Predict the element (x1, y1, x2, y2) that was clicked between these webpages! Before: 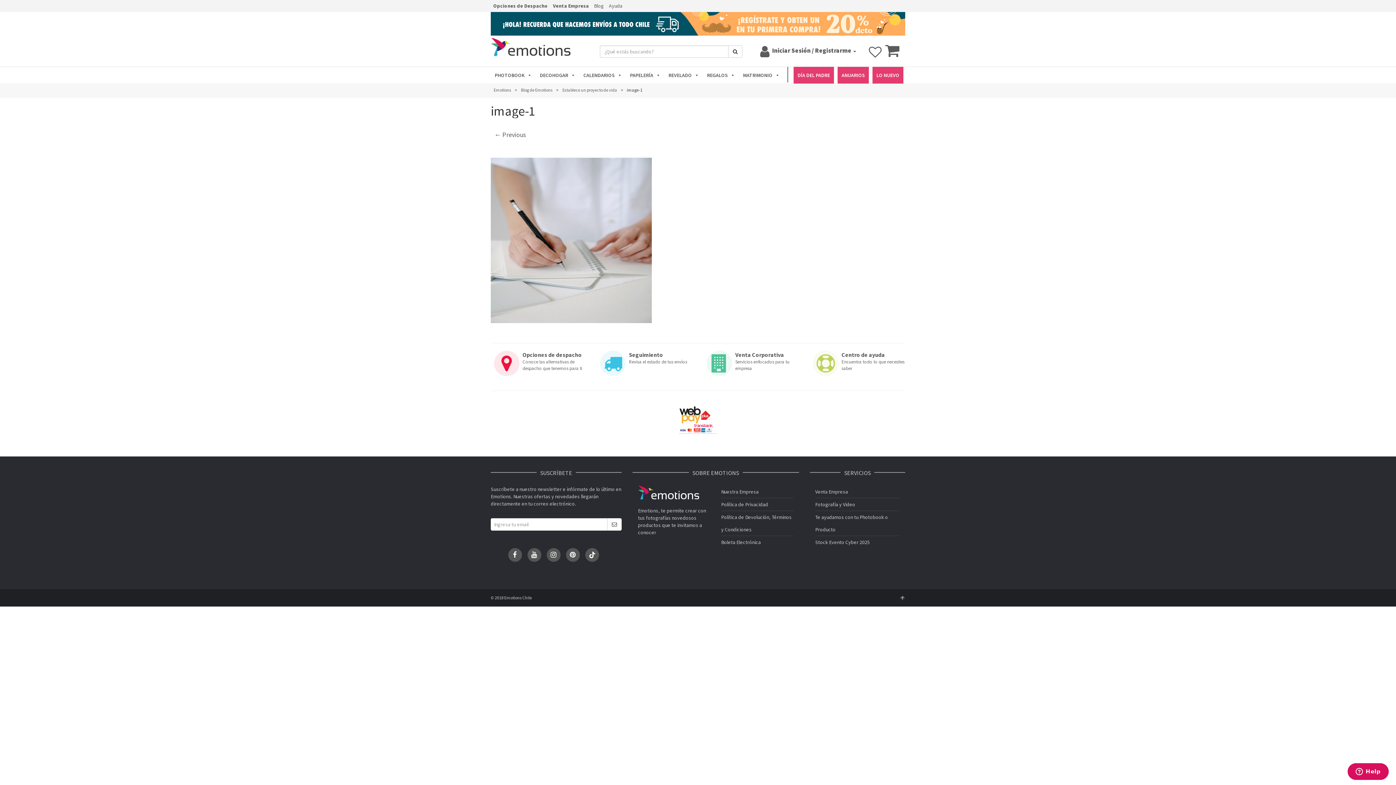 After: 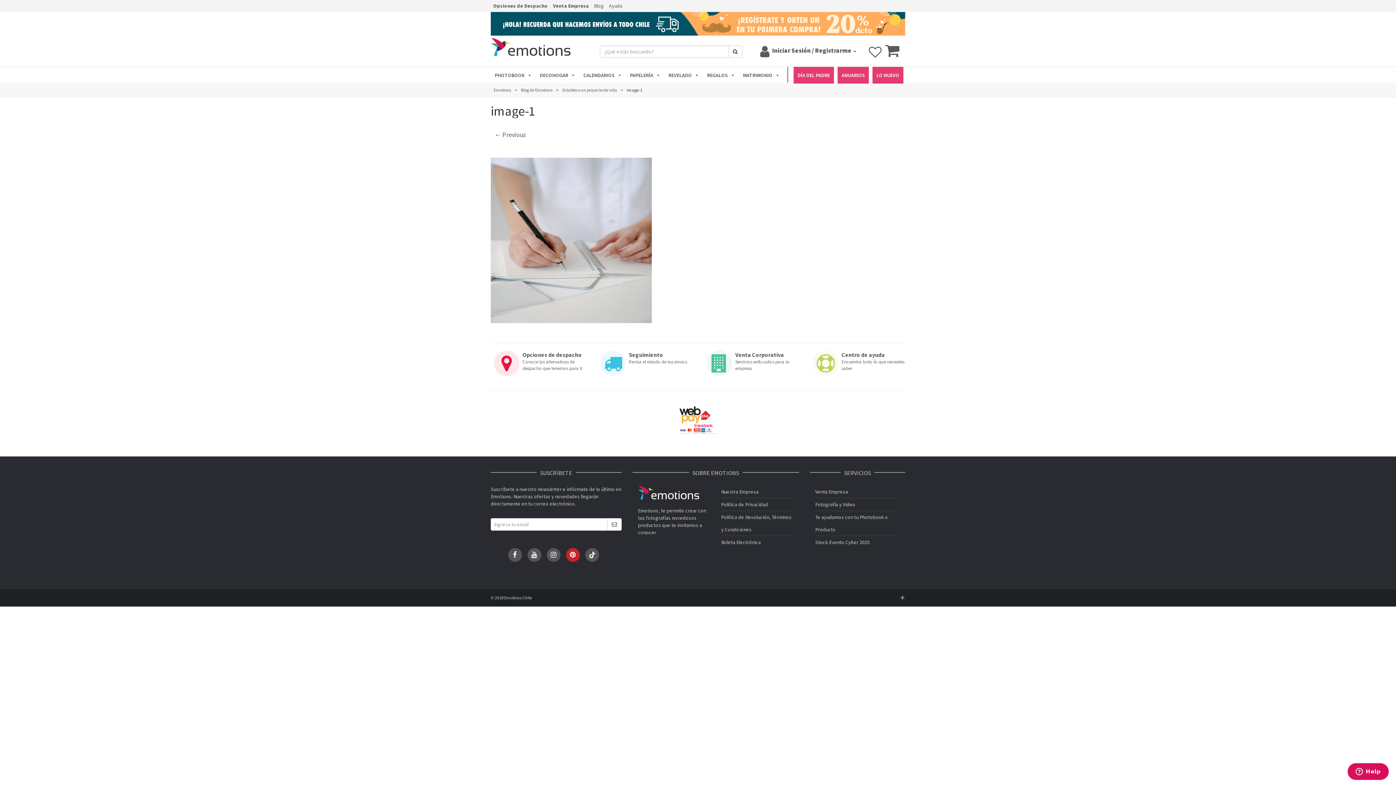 Action: bbox: (566, 548, 579, 562)